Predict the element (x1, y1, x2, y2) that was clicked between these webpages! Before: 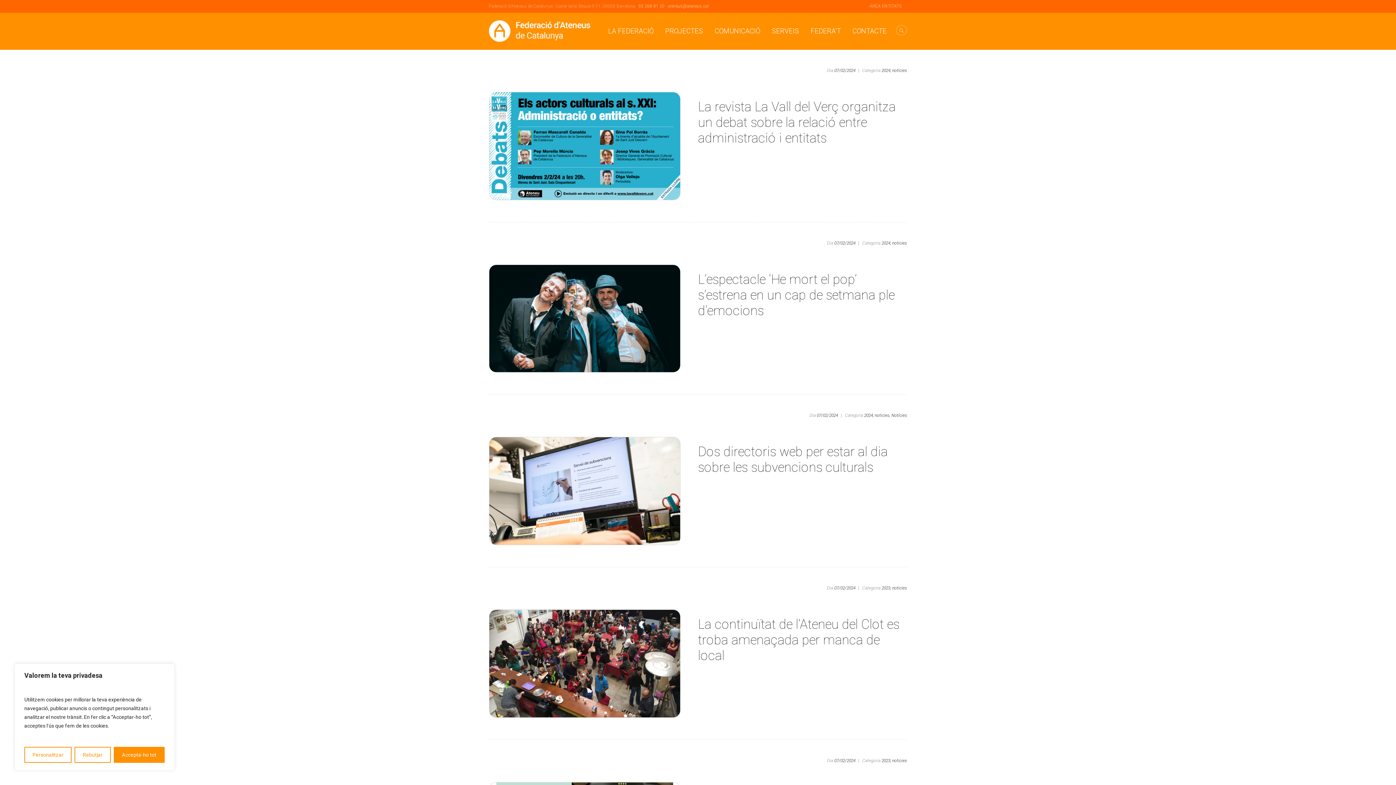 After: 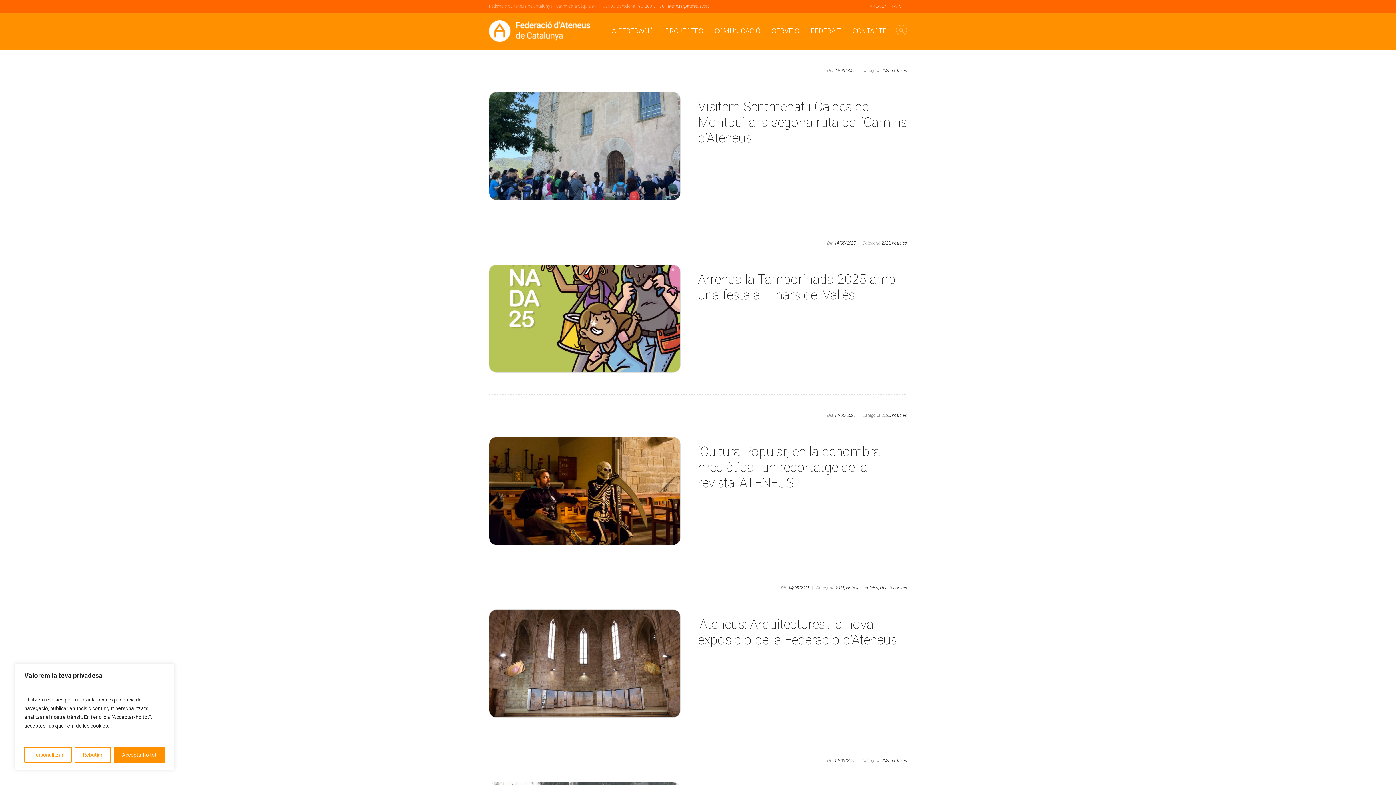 Action: label: noticies bbox: (892, 758, 907, 763)